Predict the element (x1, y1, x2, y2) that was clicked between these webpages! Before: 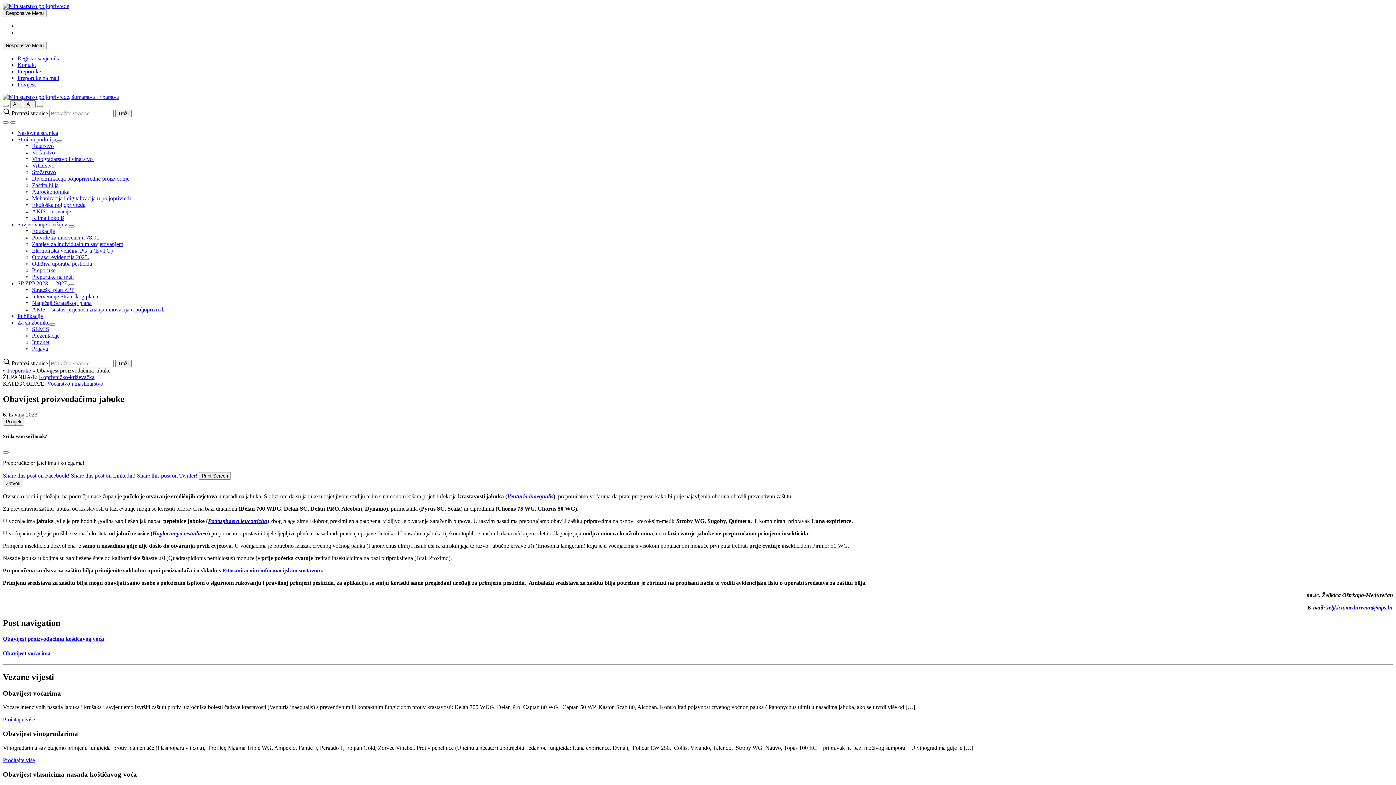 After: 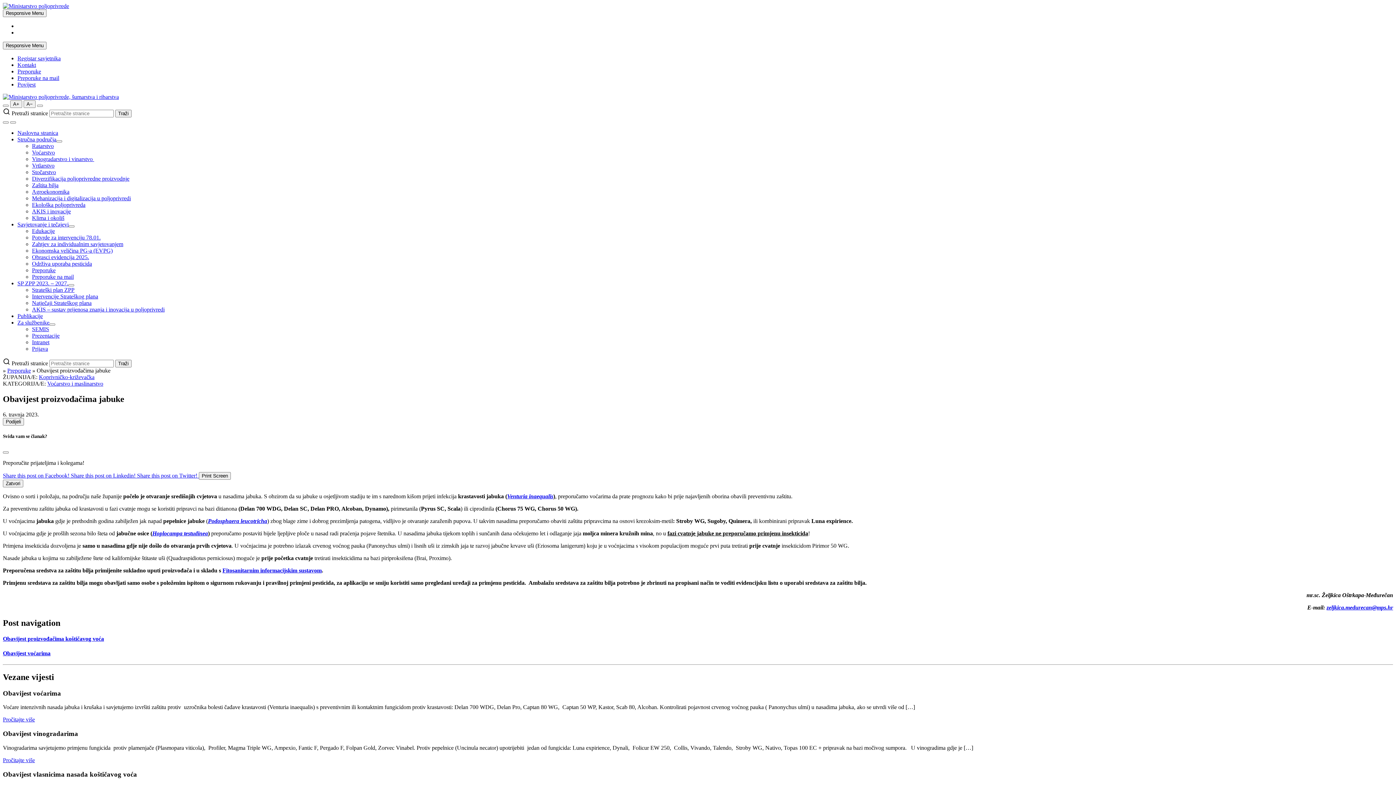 Action: bbox: (32, 332, 59, 338) label: Prezentacije